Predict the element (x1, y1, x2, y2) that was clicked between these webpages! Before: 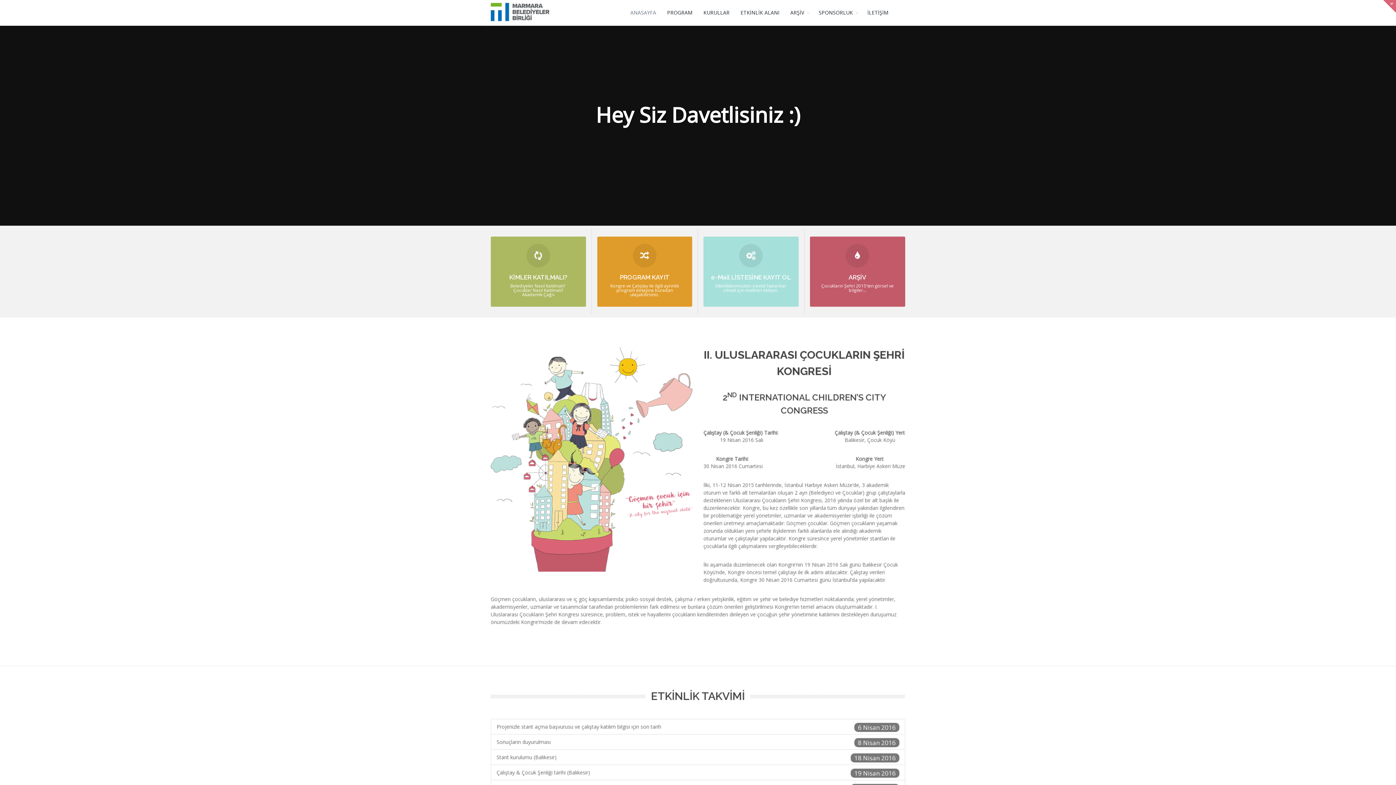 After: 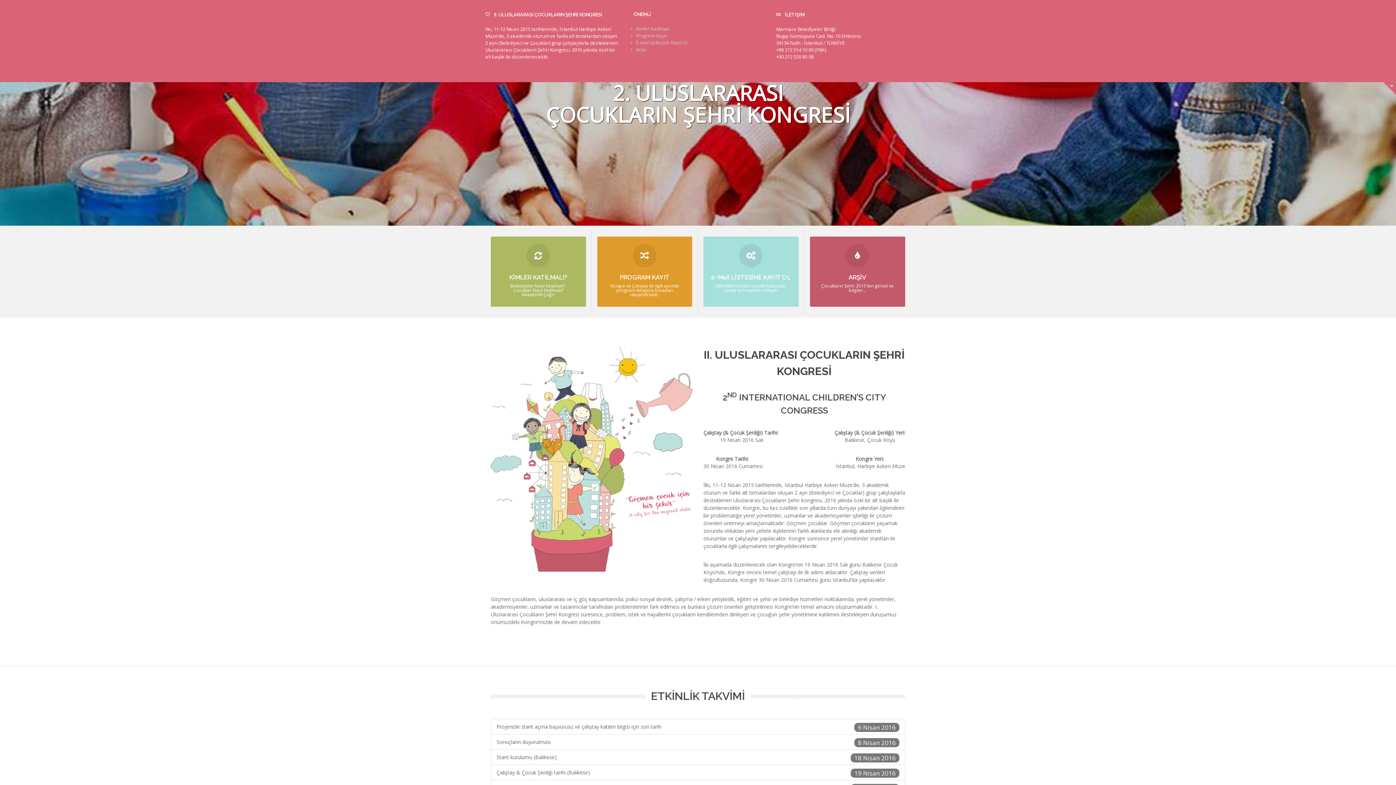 Action: bbox: (1383, 0, 1396, 12)